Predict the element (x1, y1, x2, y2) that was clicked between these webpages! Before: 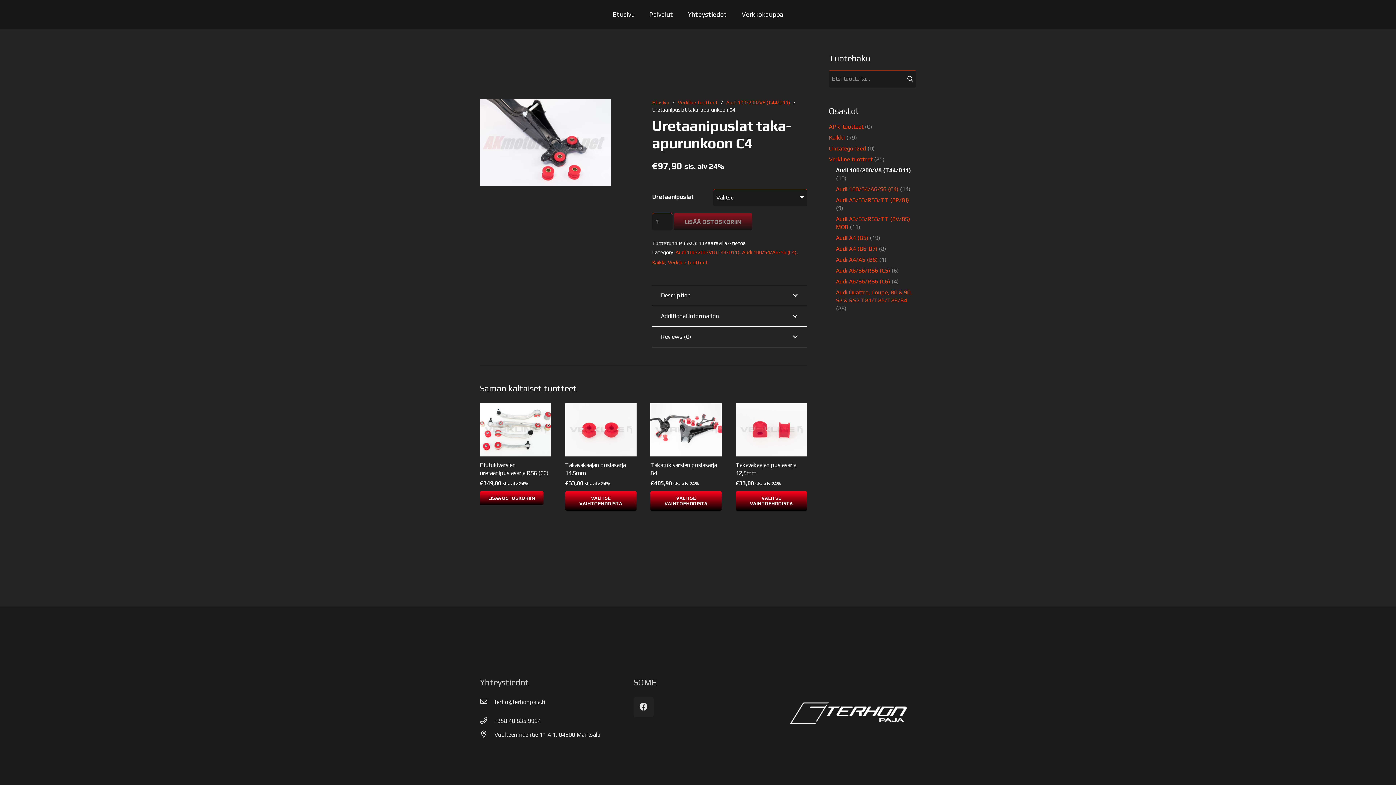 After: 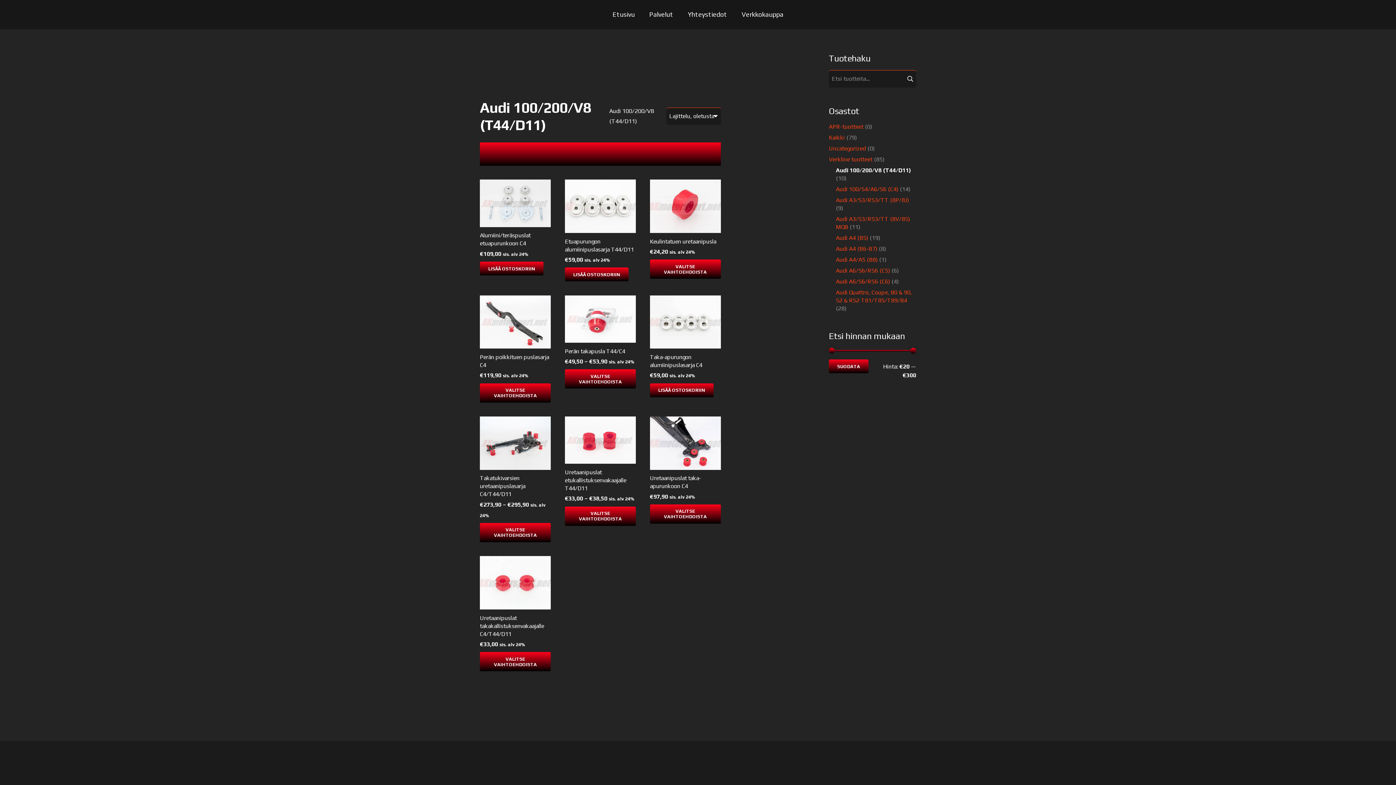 Action: bbox: (726, 99, 790, 105) label: Audi 100/200/V8 (T44/D11)